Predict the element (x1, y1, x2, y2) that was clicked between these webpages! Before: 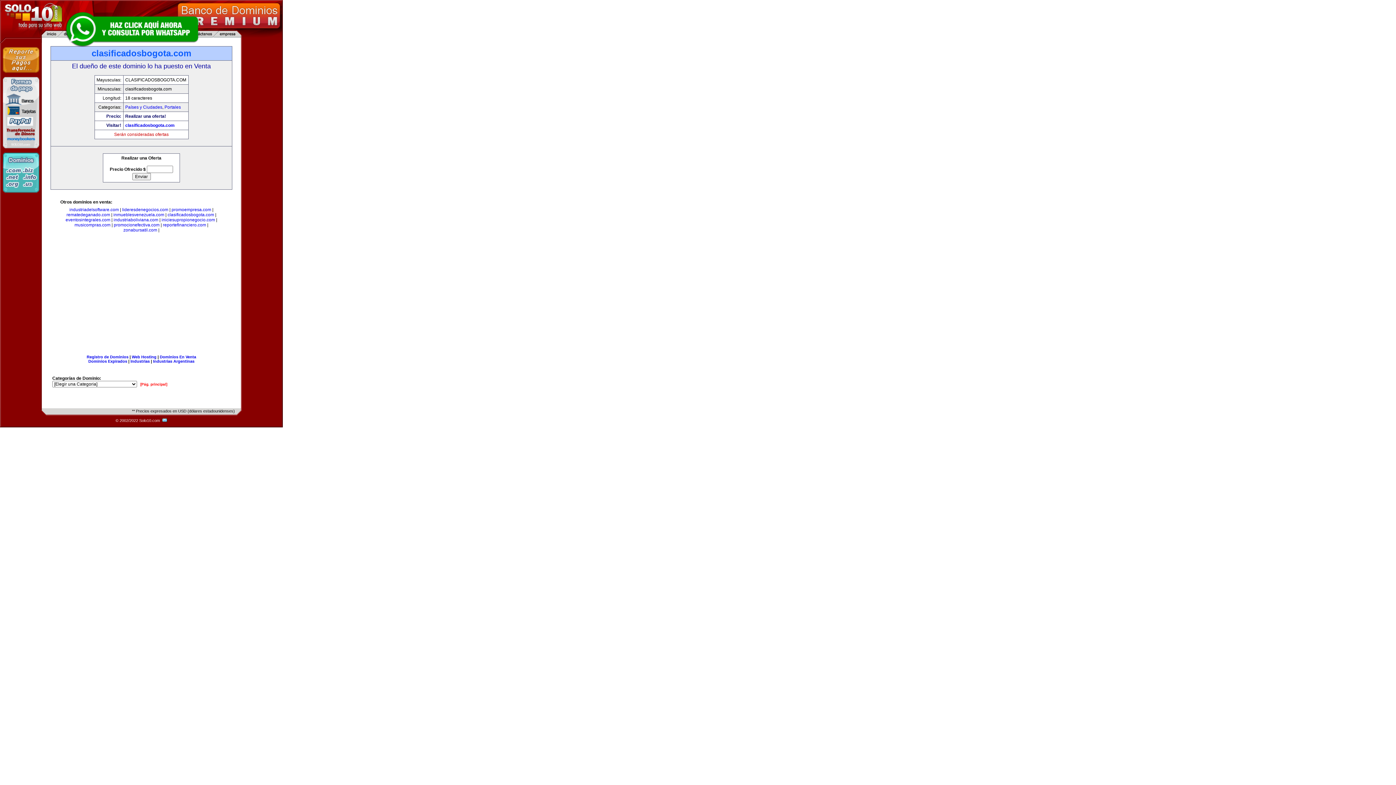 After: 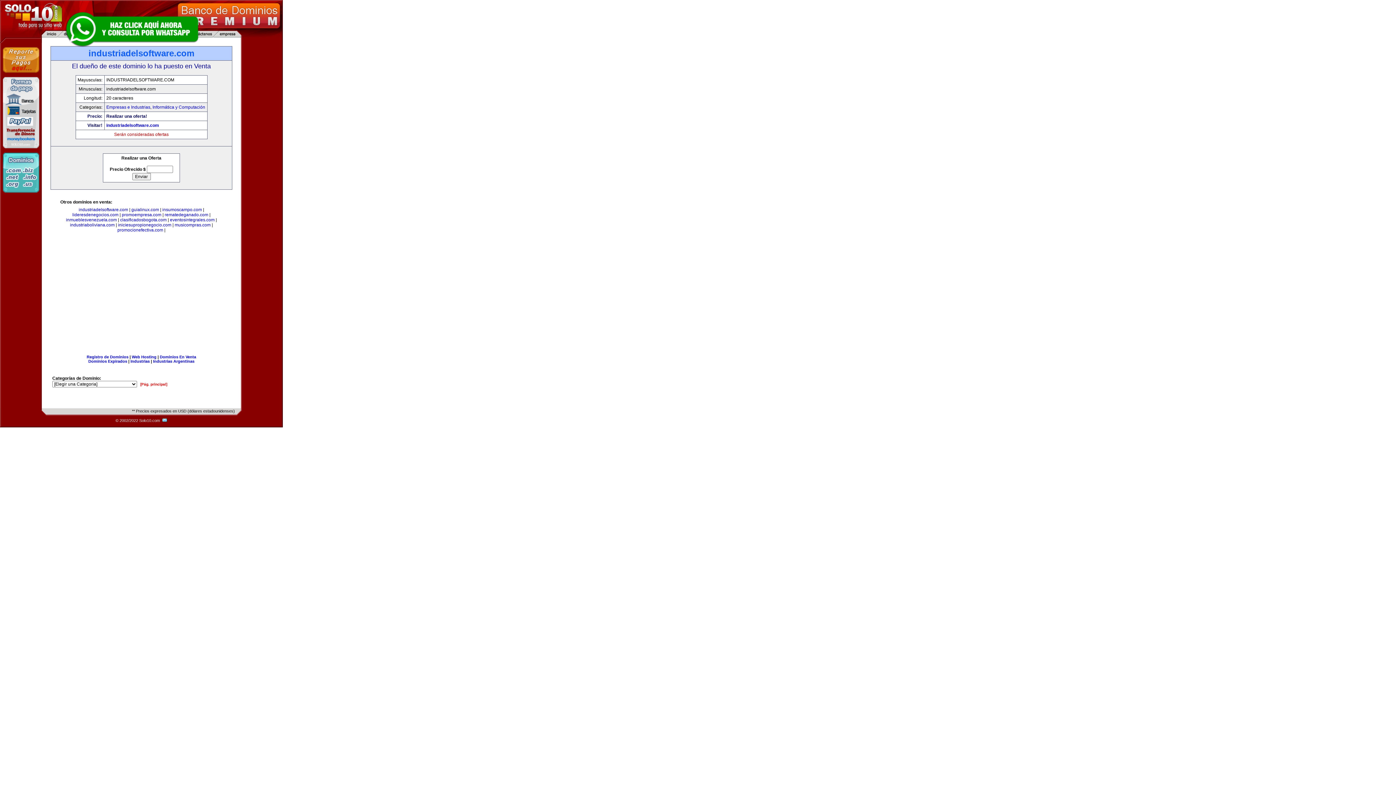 Action: bbox: (69, 207, 118, 212) label: industriadelsoftware.com